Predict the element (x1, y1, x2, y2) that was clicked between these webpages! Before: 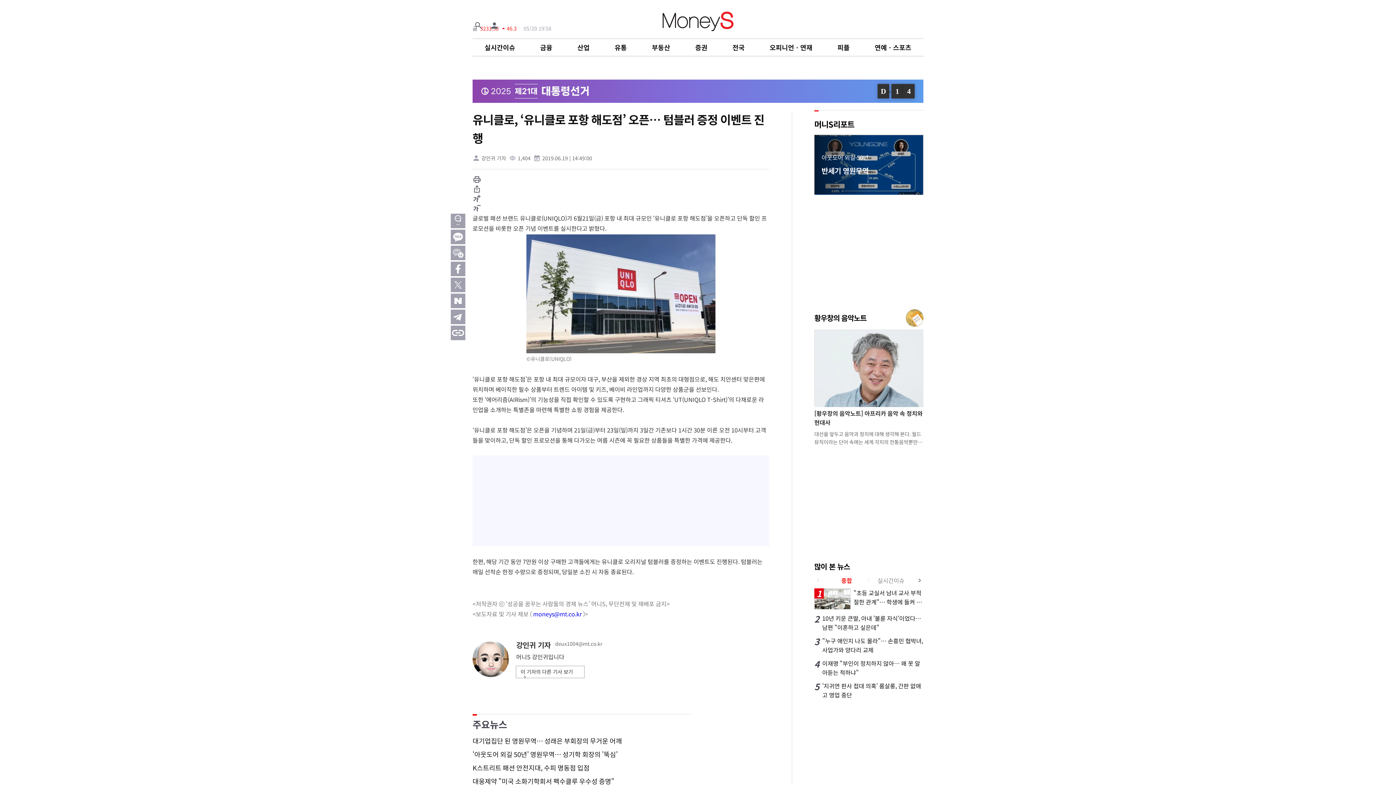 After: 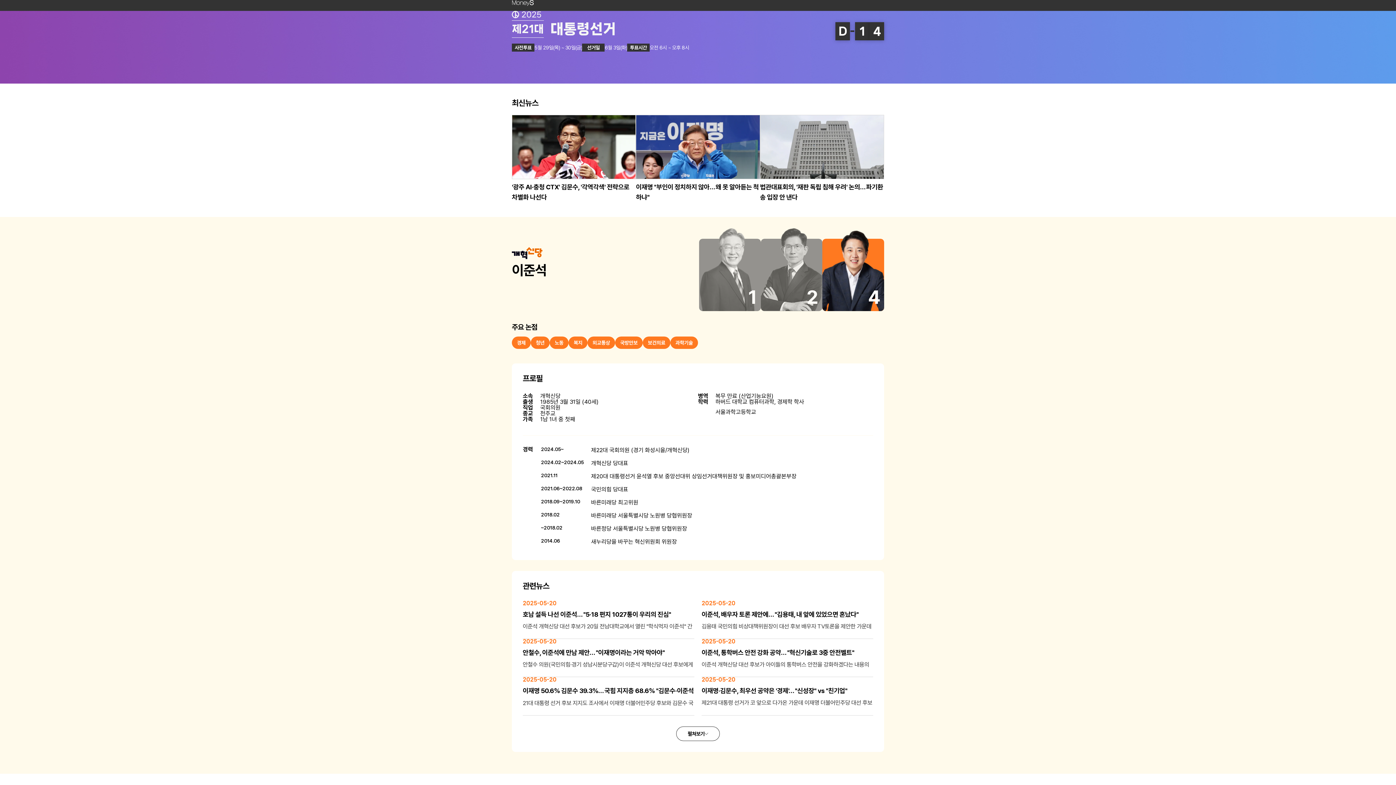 Action: bbox: (481, 79, 914, 102) label: 2025 제21대 대통령 선거
D
-
1
4